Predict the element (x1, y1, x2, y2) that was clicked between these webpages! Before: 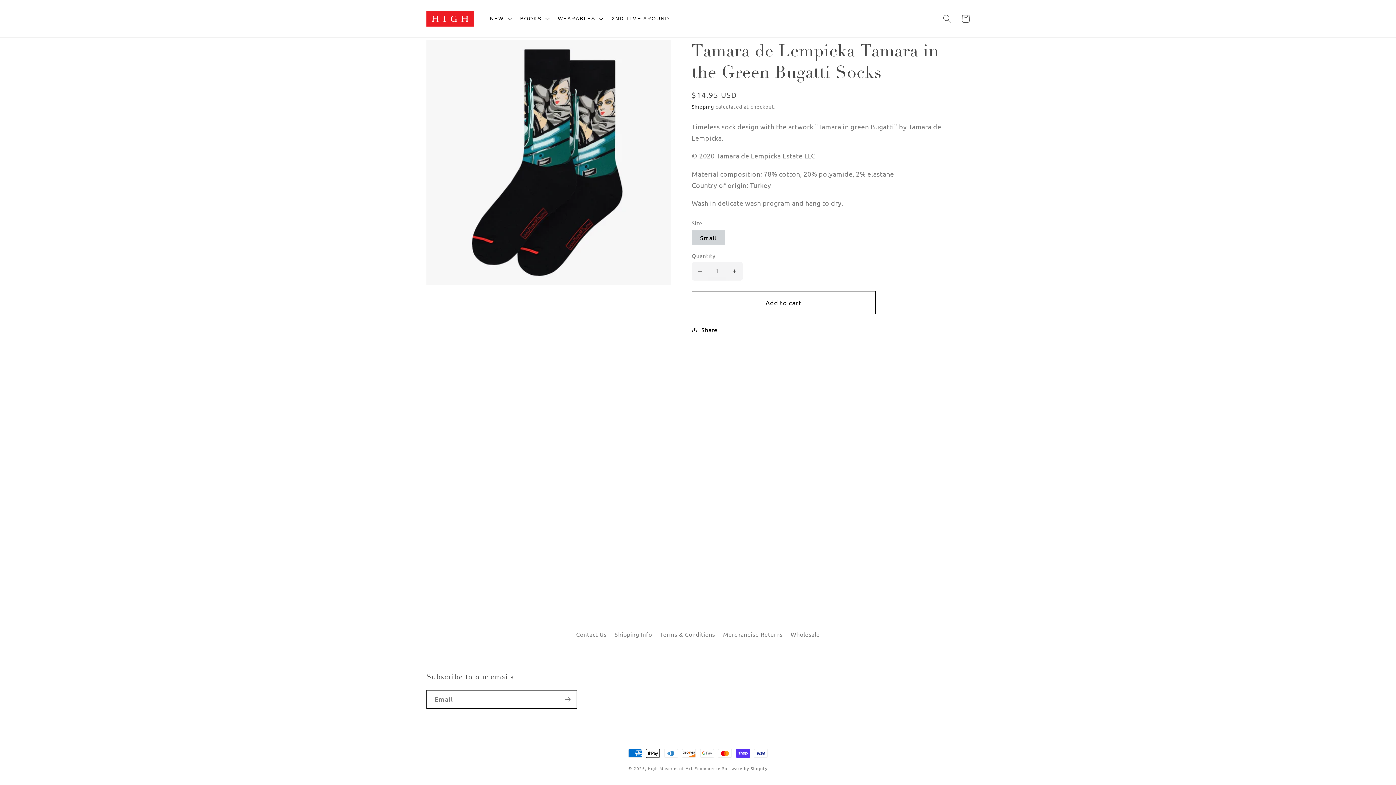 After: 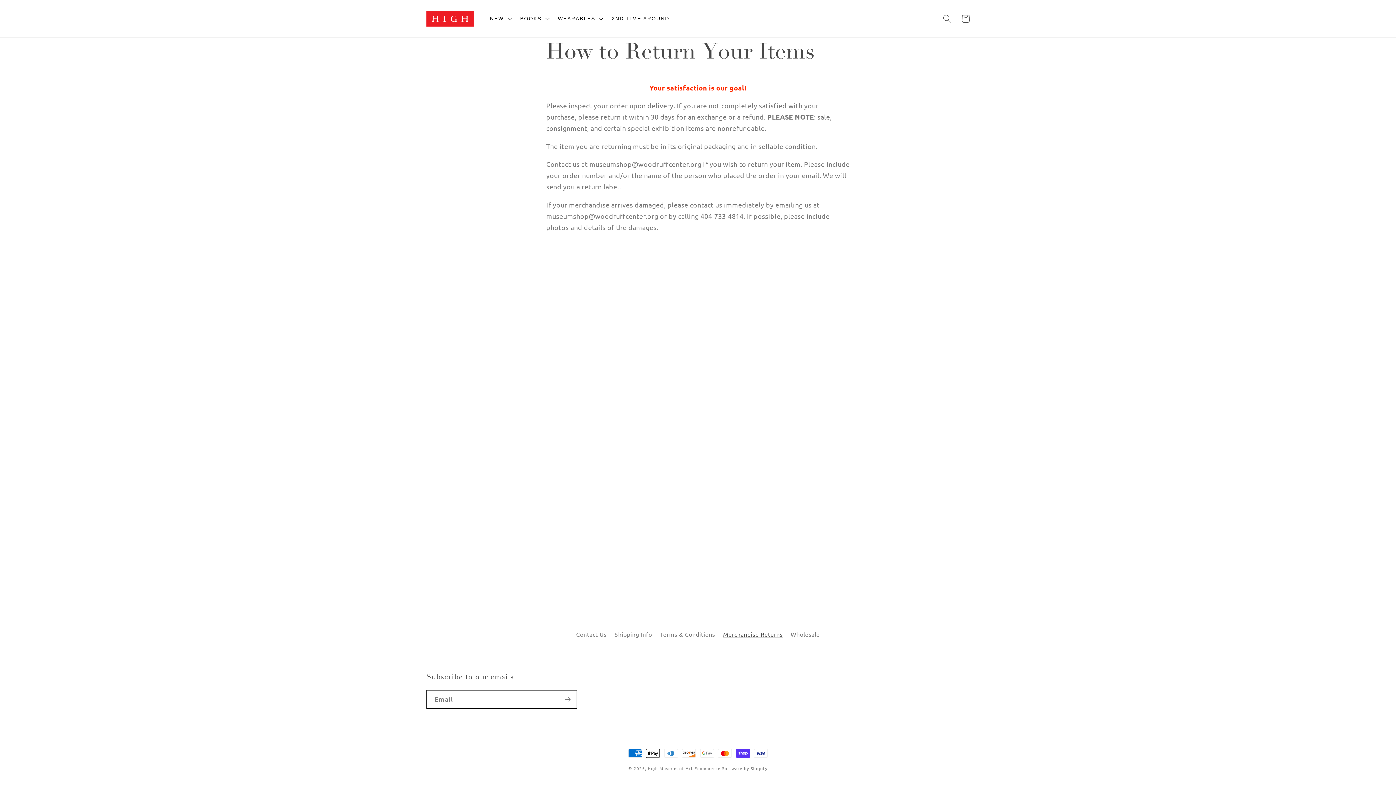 Action: label: Merchandise Returns bbox: (723, 627, 782, 641)